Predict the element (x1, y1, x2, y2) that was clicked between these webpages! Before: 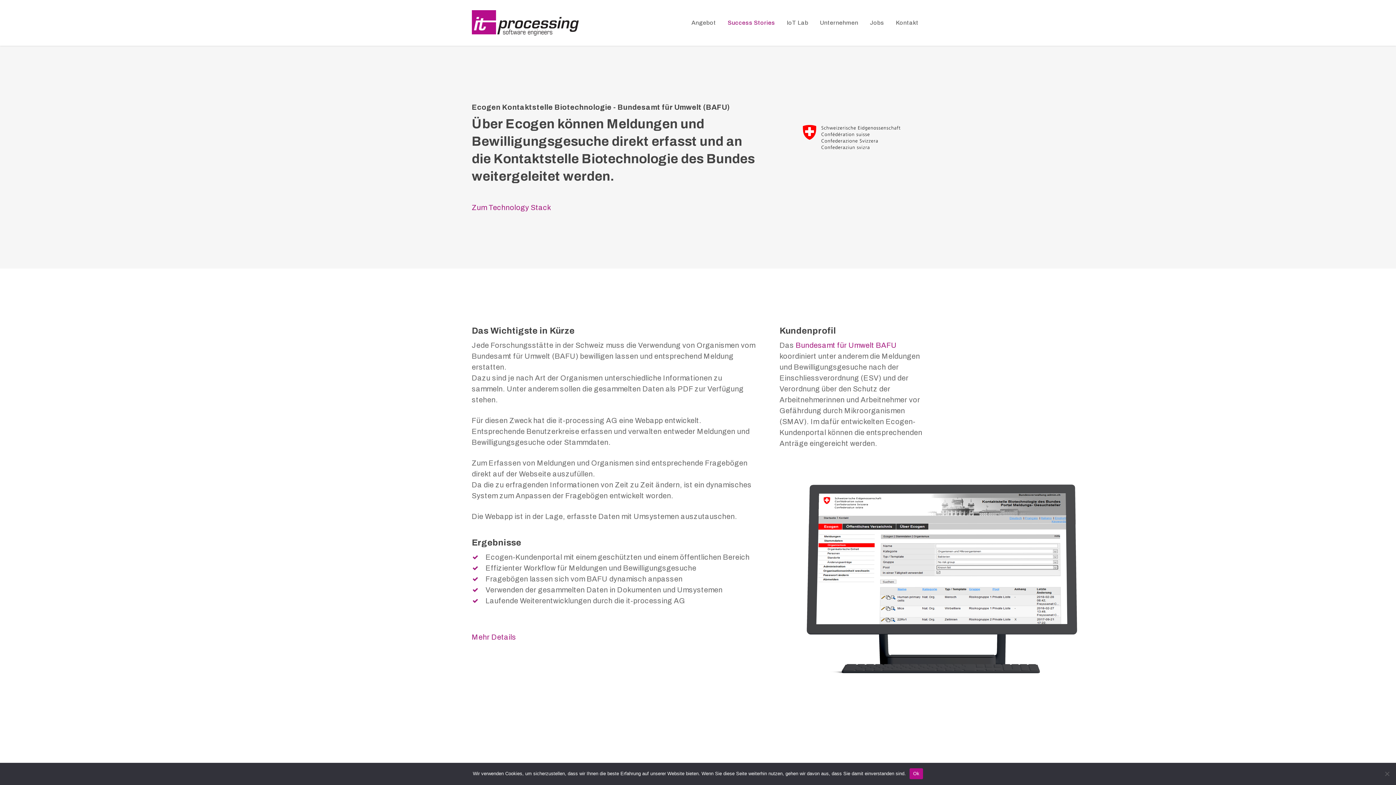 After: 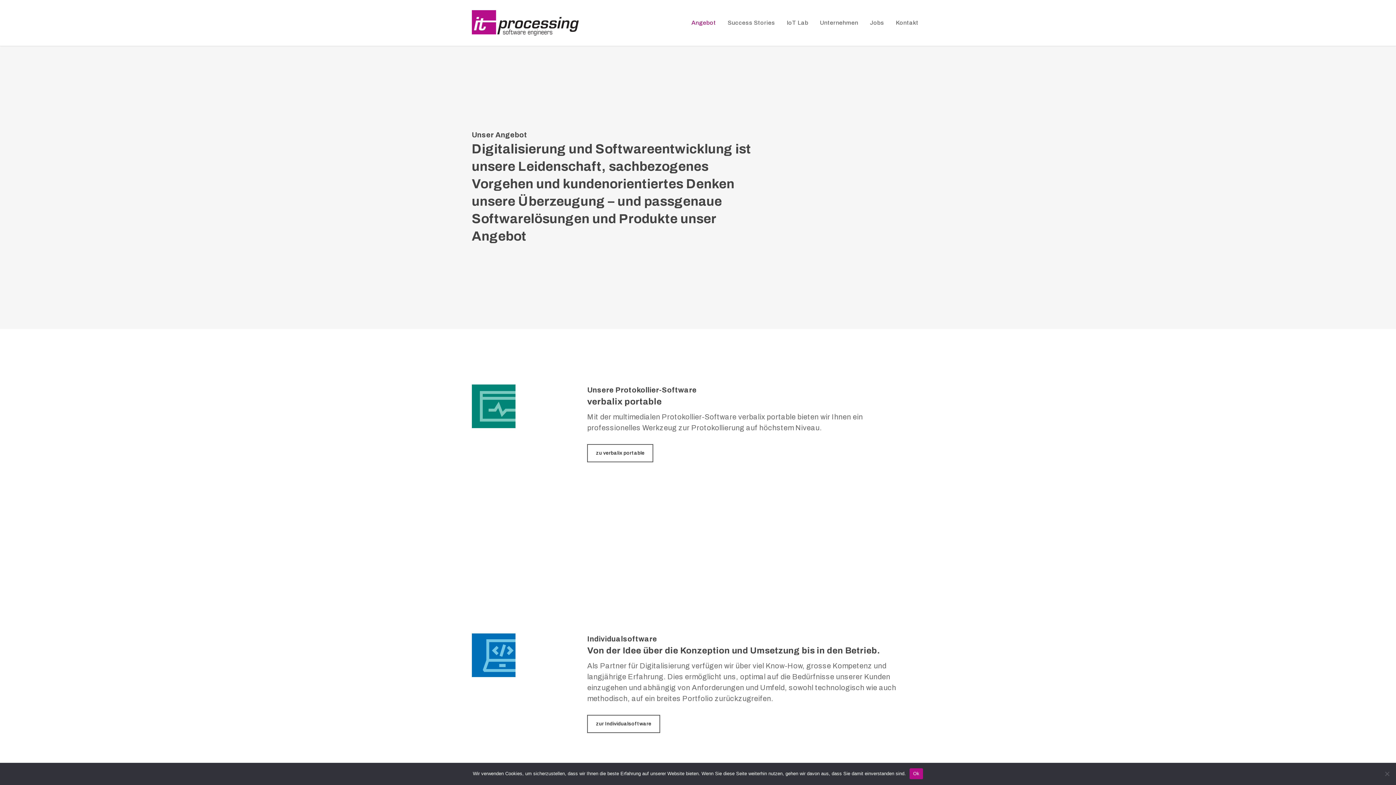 Action: label: Angebot bbox: (685, 20, 722, 25)